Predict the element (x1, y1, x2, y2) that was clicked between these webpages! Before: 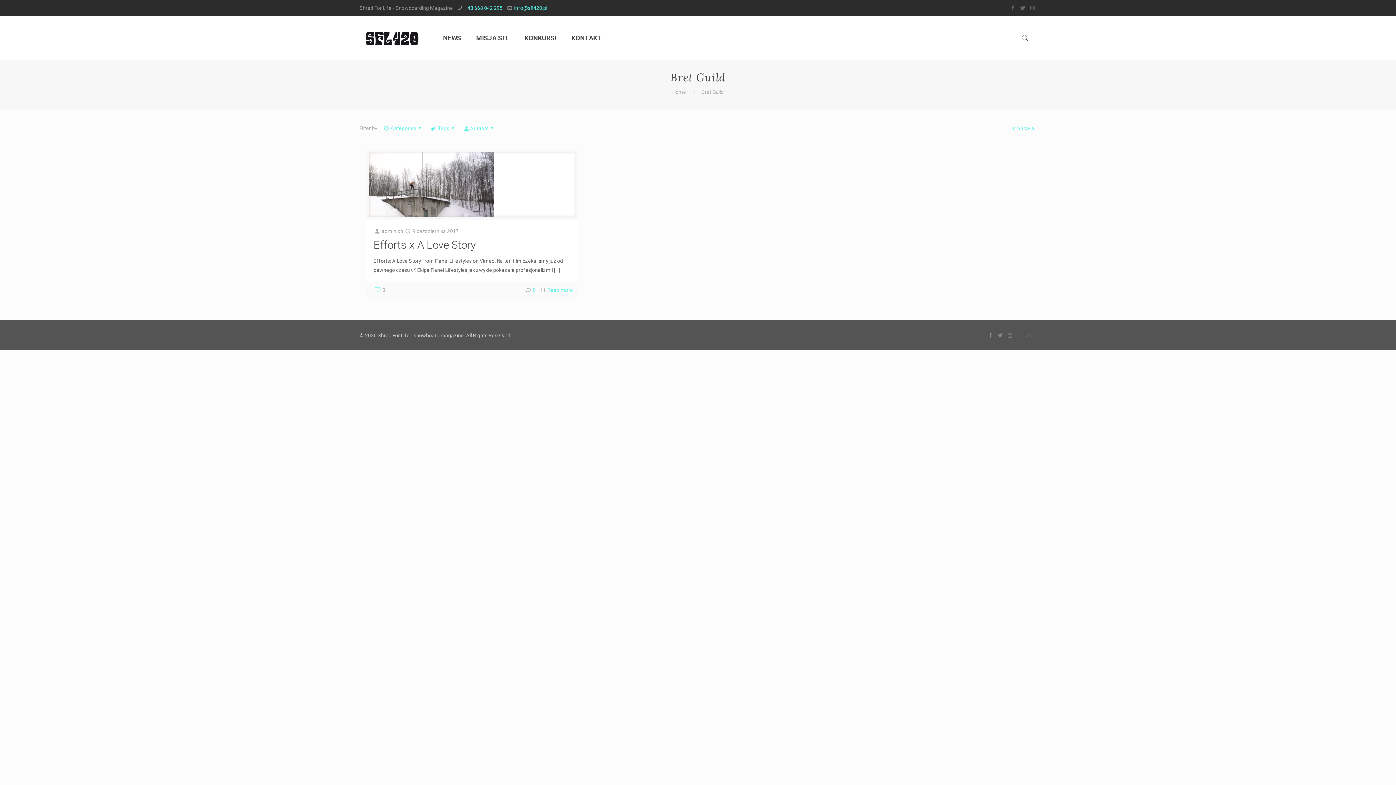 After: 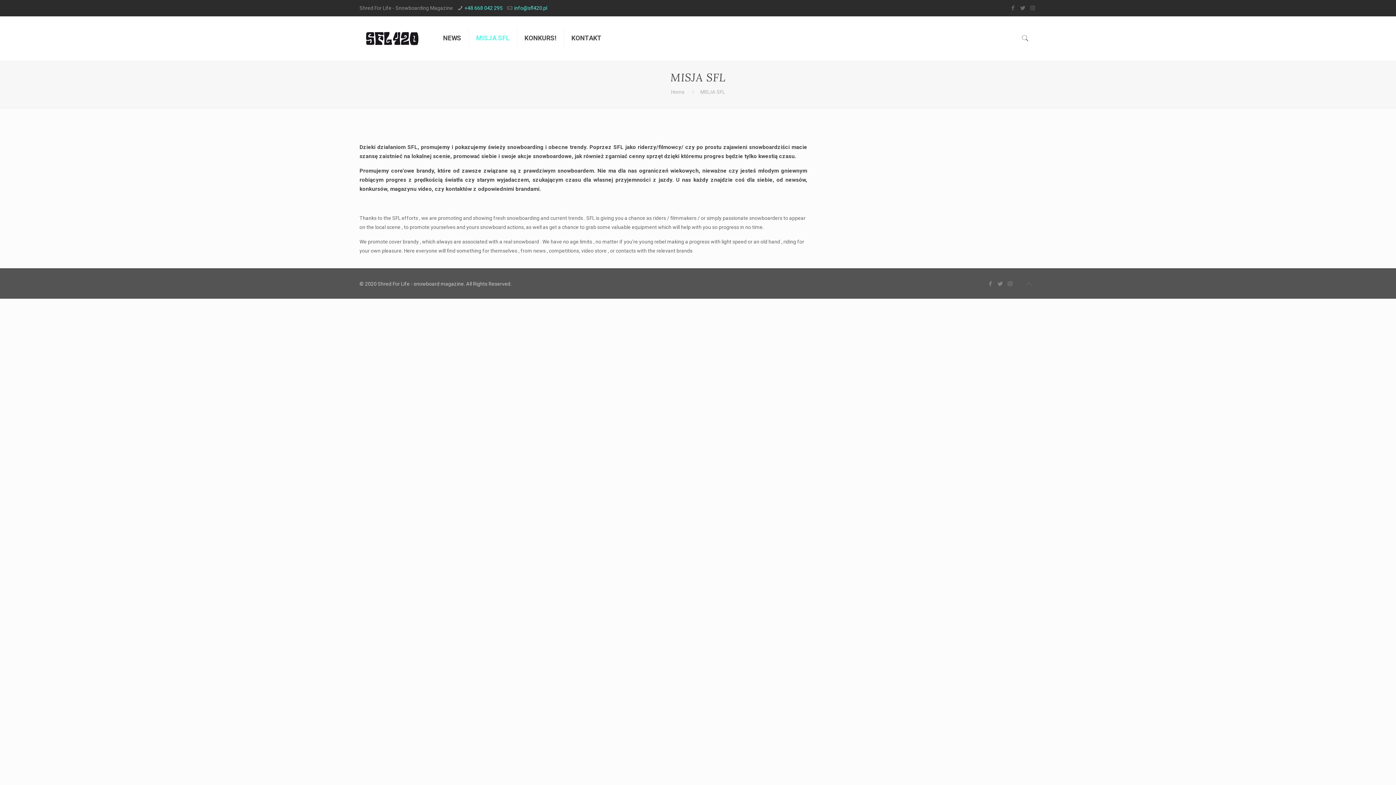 Action: bbox: (469, 16, 517, 60) label: MISJA SFL